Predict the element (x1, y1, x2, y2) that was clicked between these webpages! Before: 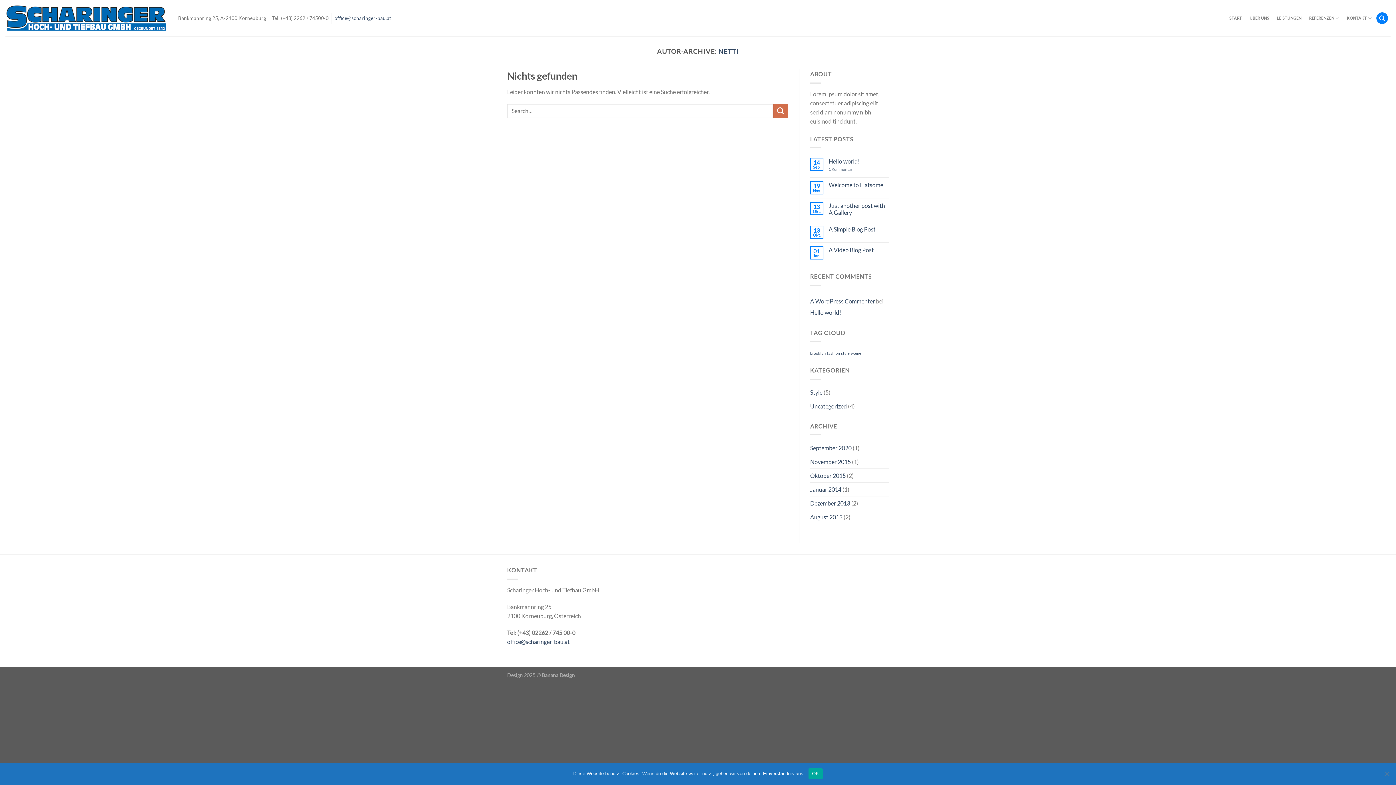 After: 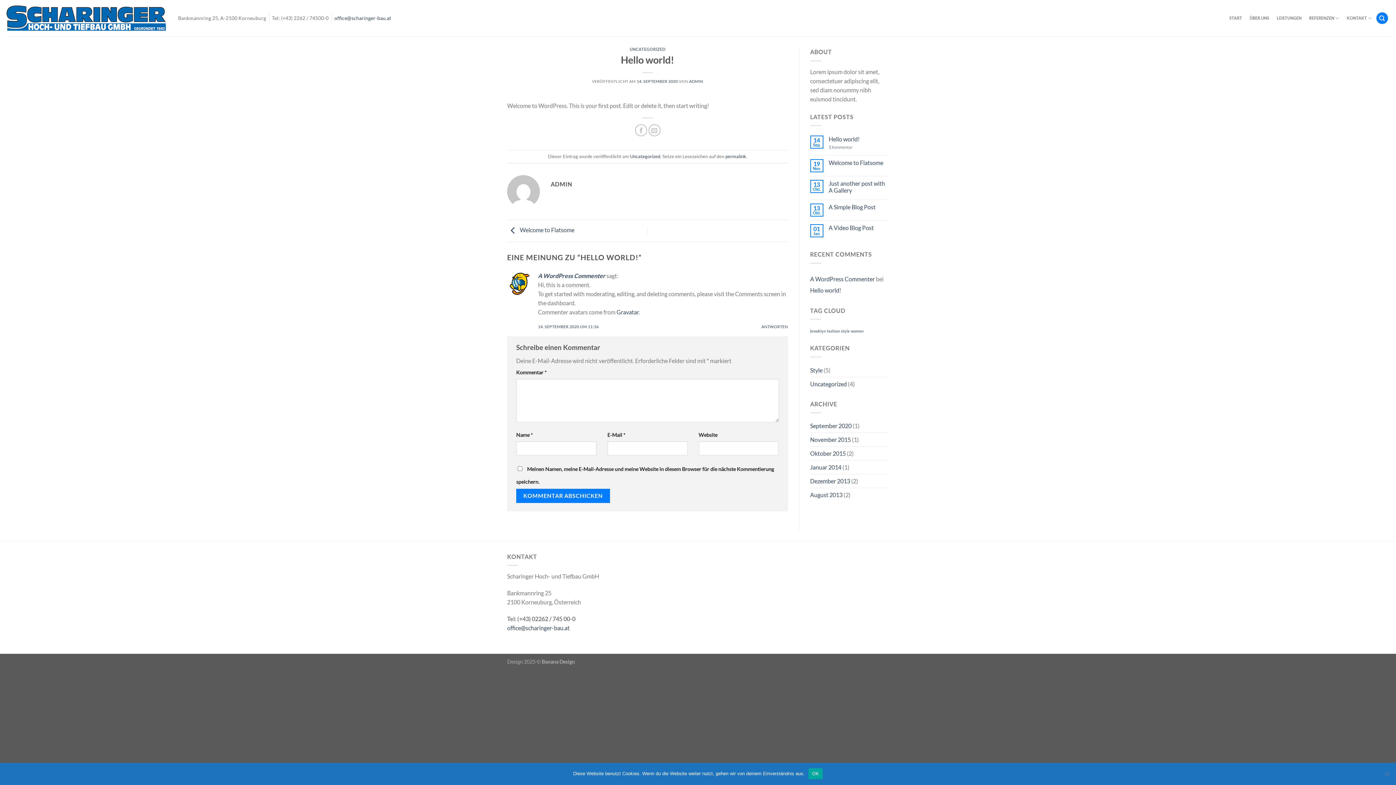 Action: label: 1 Kommentar bbox: (828, 167, 889, 171)